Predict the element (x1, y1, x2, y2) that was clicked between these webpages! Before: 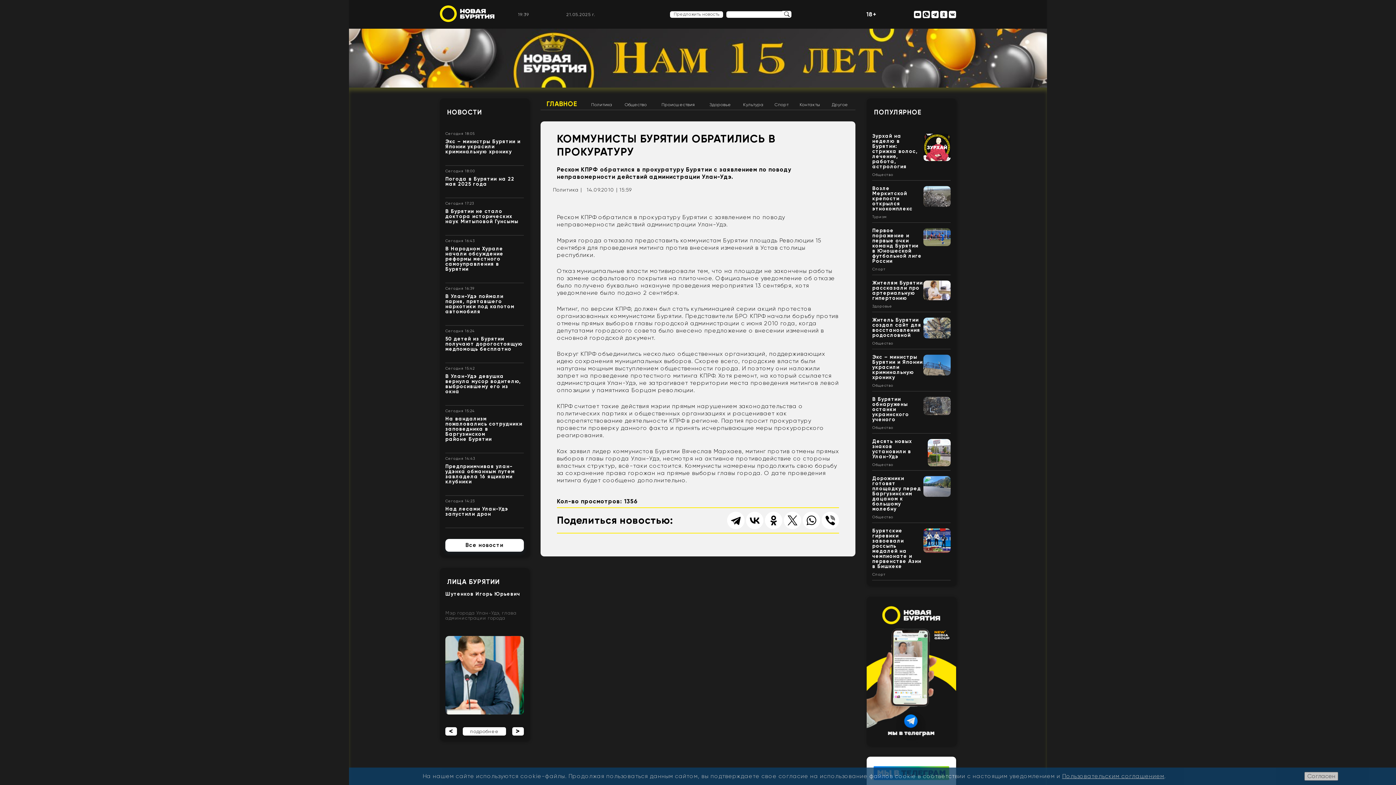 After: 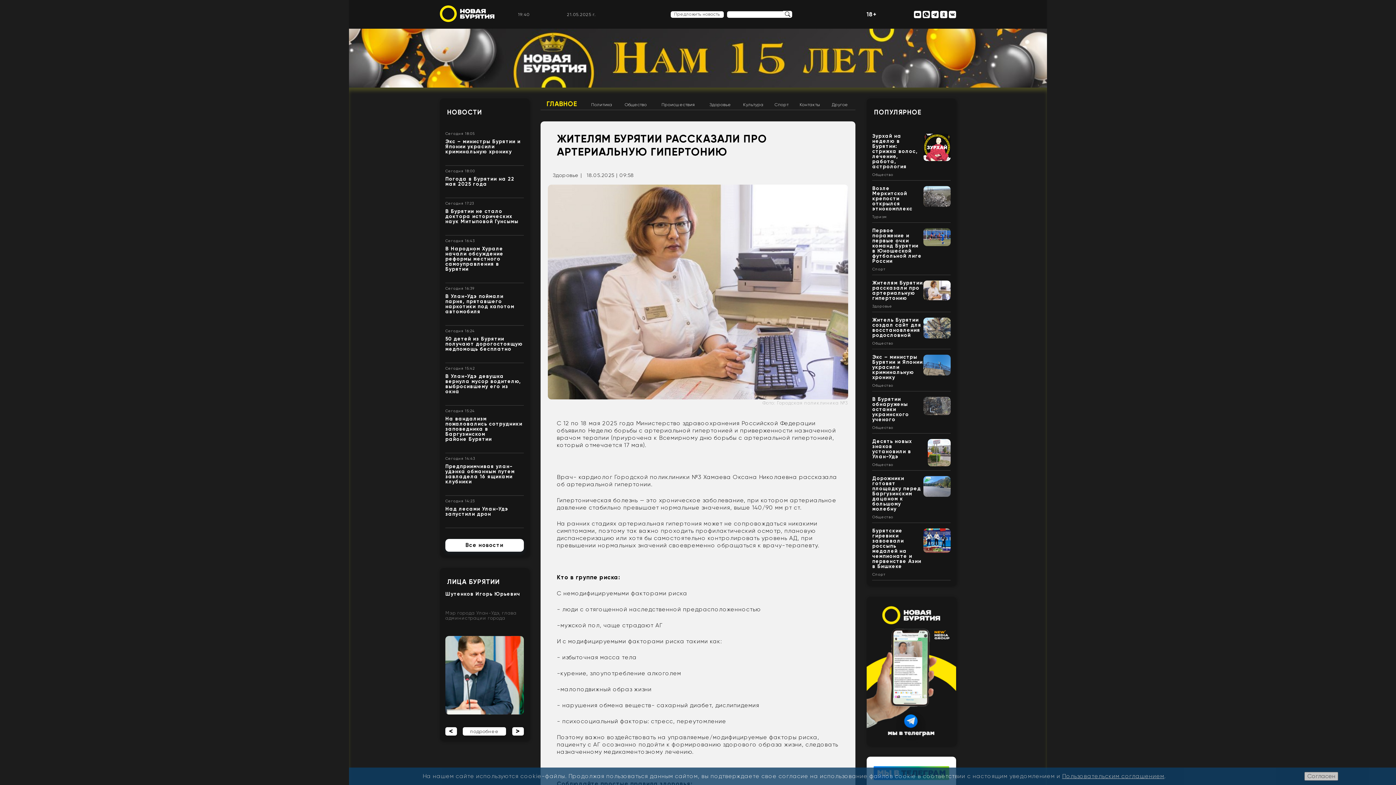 Action: bbox: (872, 280, 923, 301) label: Жителям Бурятии рассказали про артериальную гипертонию